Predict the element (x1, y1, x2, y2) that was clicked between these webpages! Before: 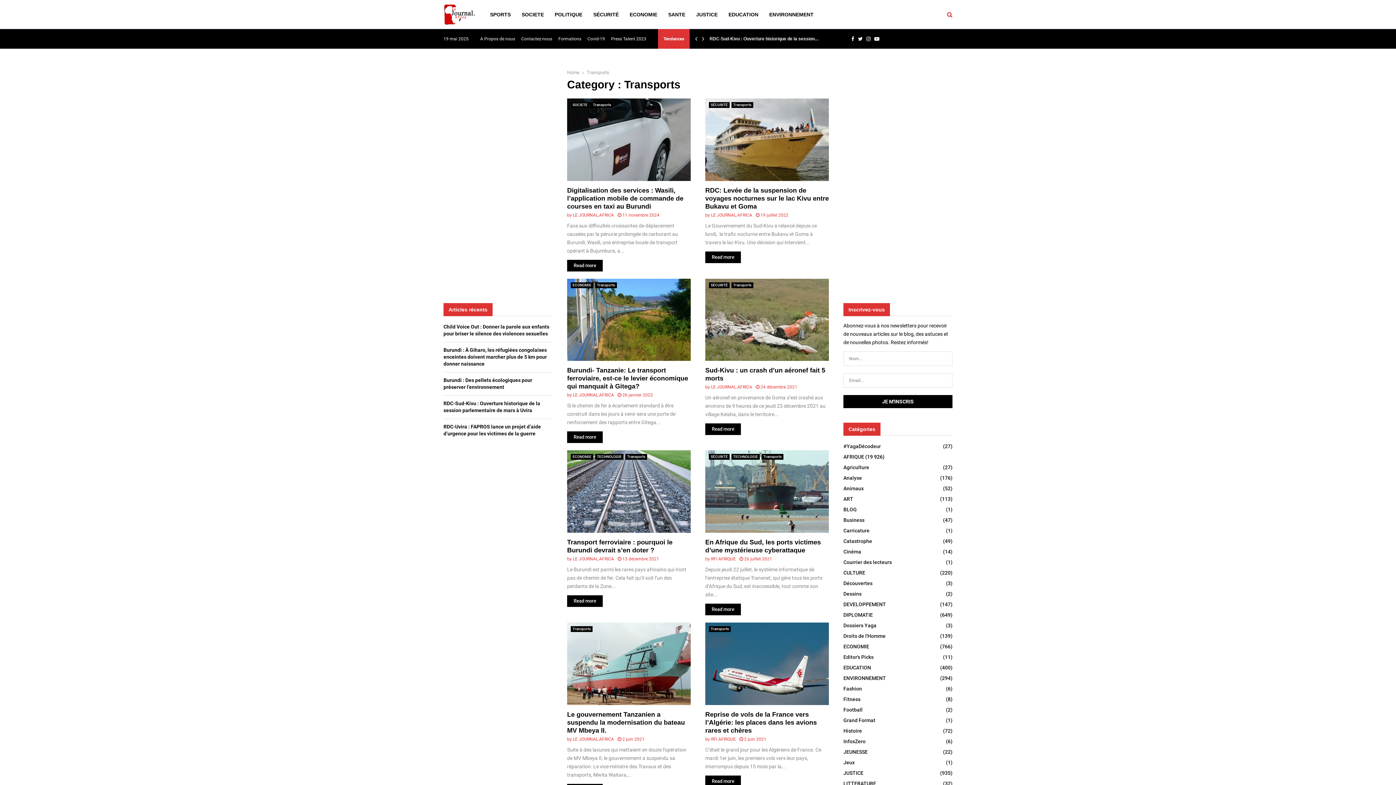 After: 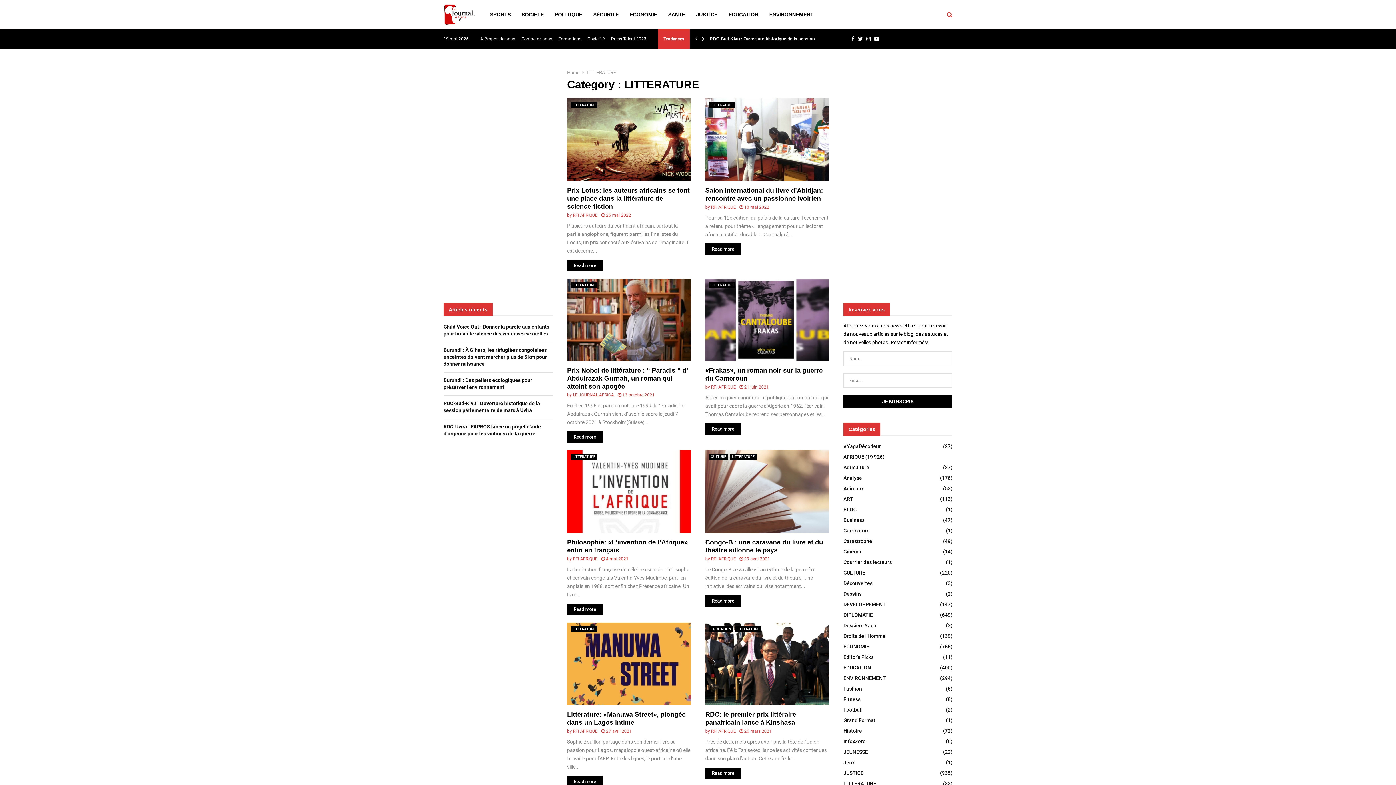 Action: bbox: (843, 781, 876, 786) label: LITTERATURE
(32)